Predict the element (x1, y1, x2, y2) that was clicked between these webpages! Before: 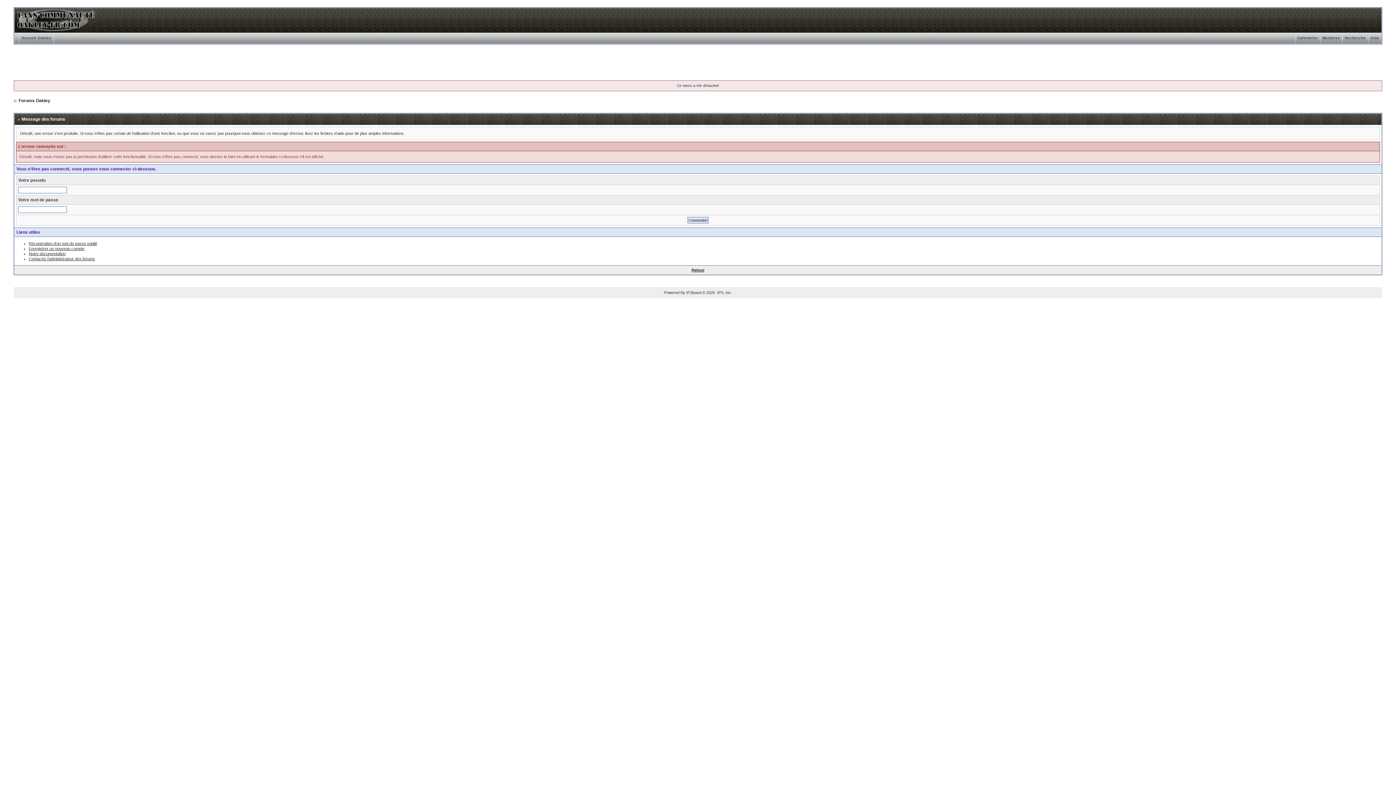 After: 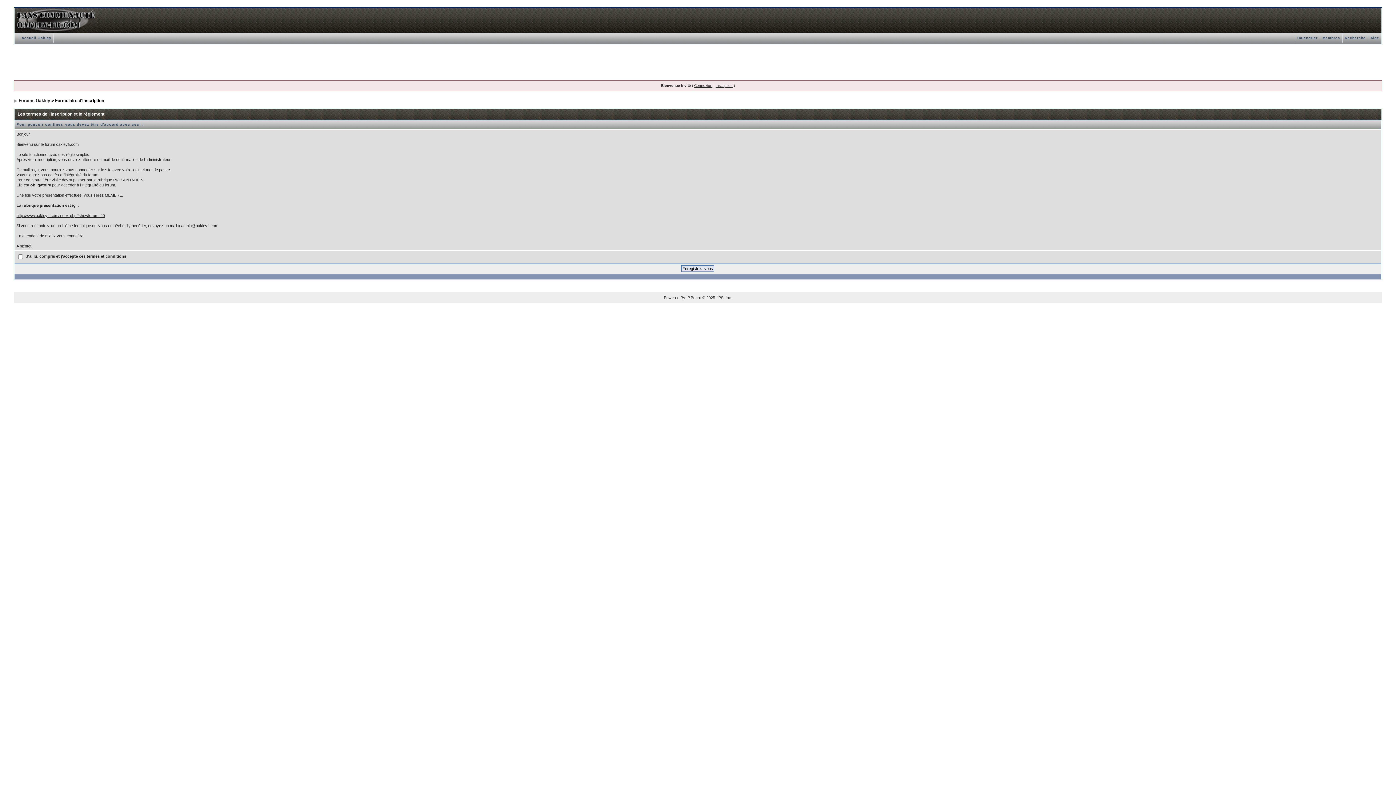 Action: bbox: (28, 246, 84, 250) label: Enregistrer un nouveau compte